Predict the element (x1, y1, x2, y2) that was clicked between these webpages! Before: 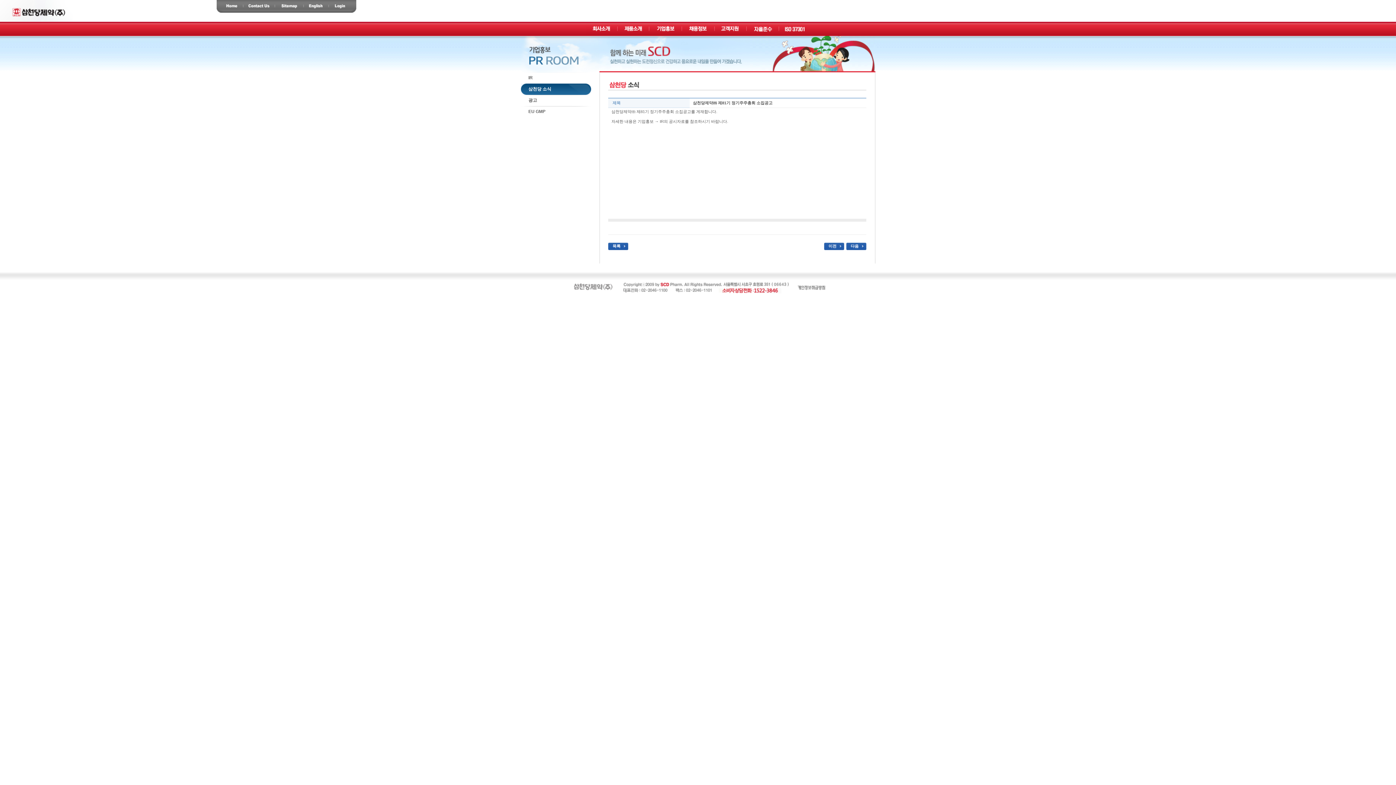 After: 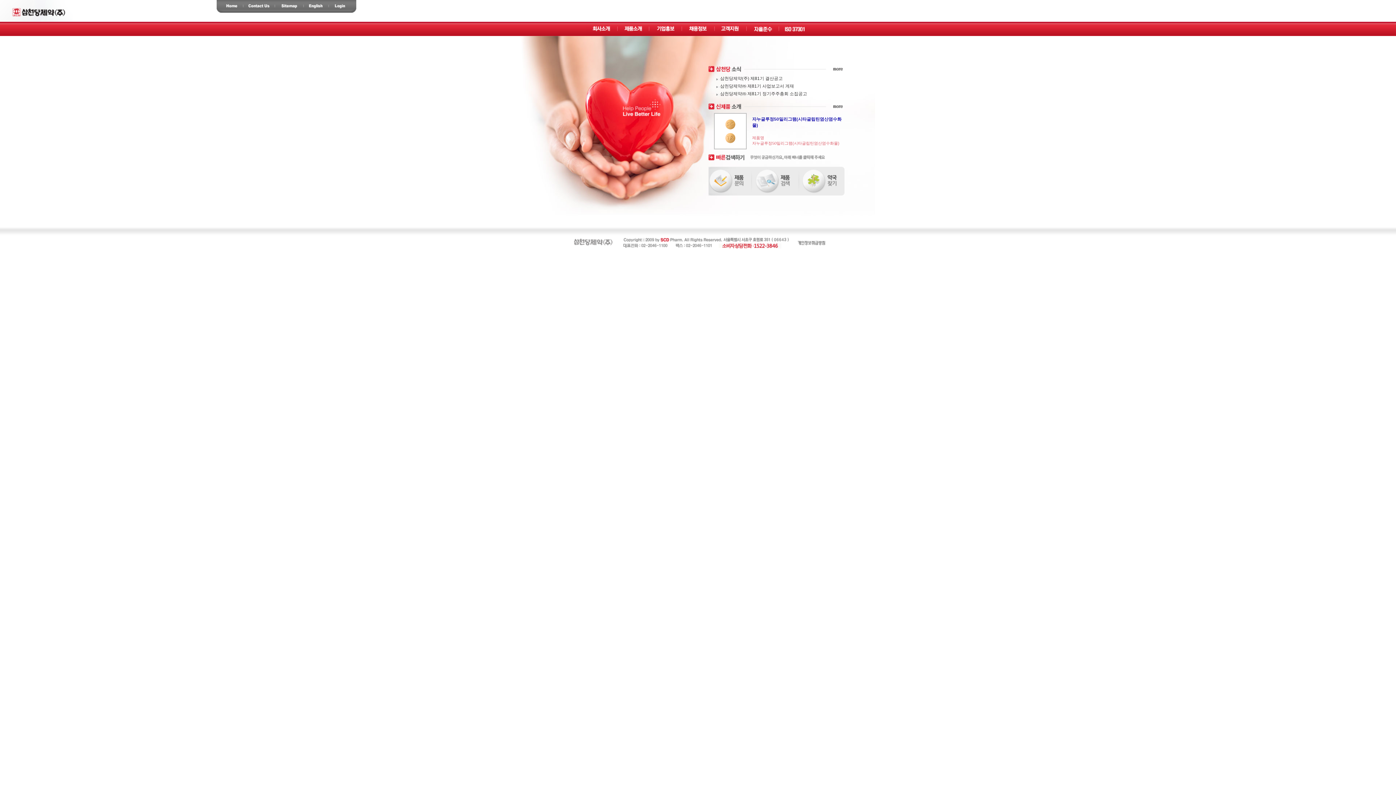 Action: bbox: (0, 18, 72, 22)